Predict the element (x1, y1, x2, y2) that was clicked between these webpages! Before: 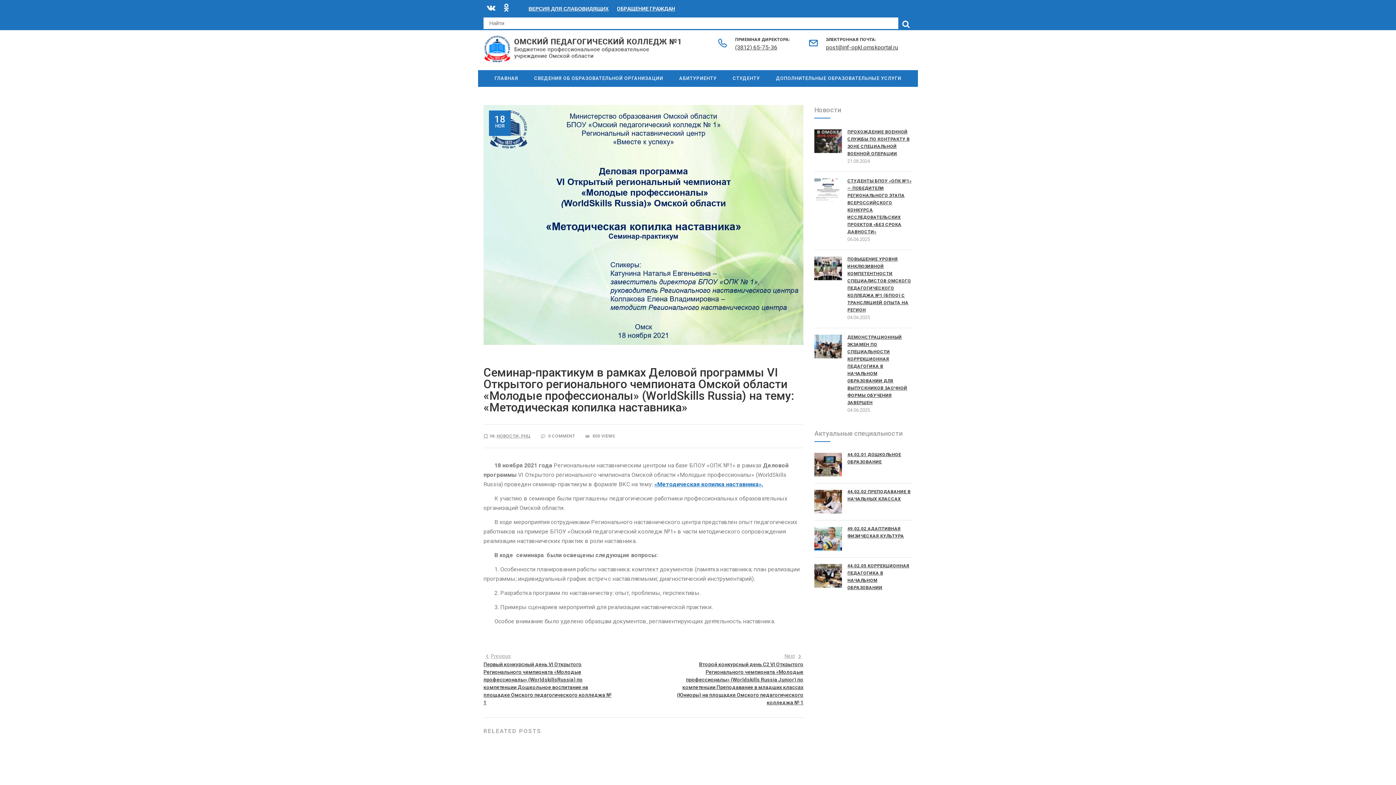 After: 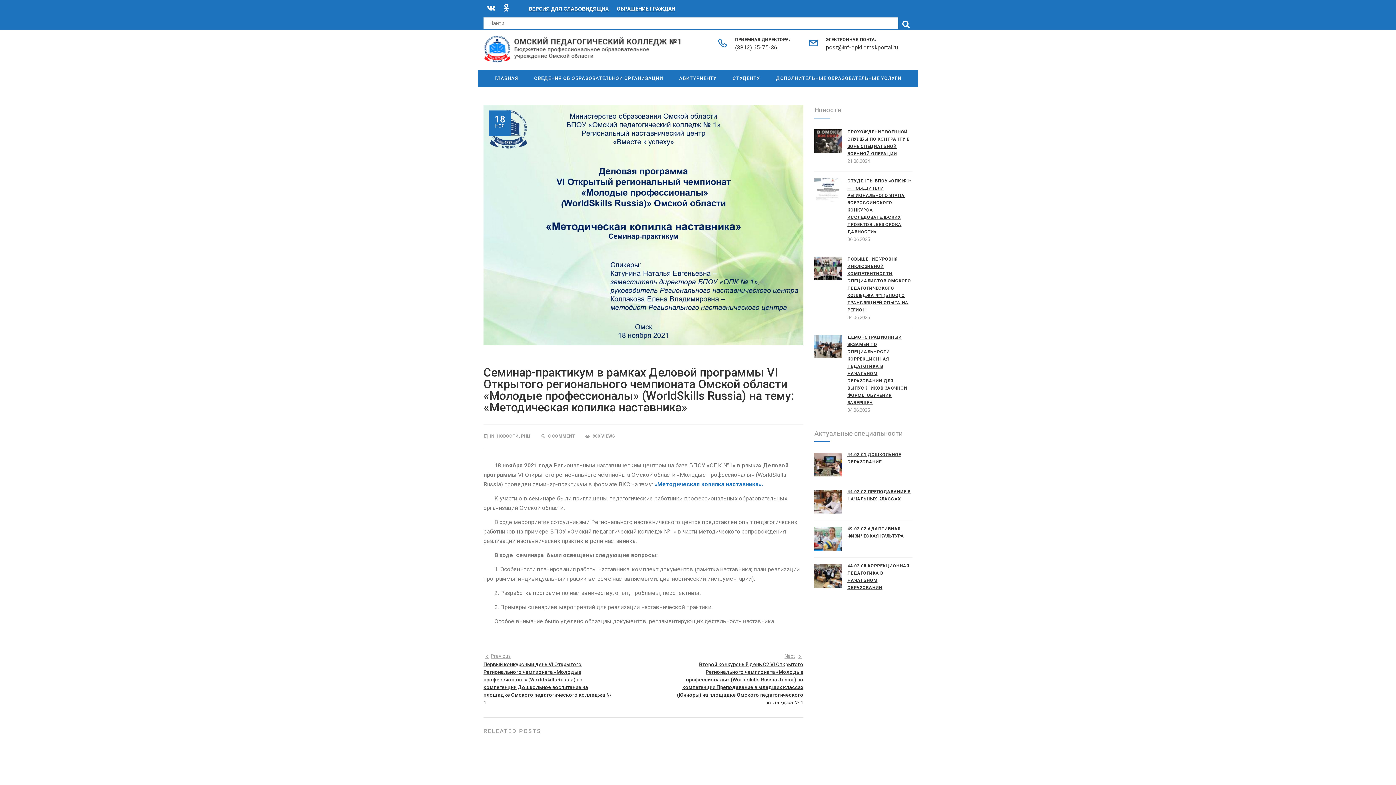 Action: bbox: (654, 481, 763, 488) label: «Методическая копилка наставника».